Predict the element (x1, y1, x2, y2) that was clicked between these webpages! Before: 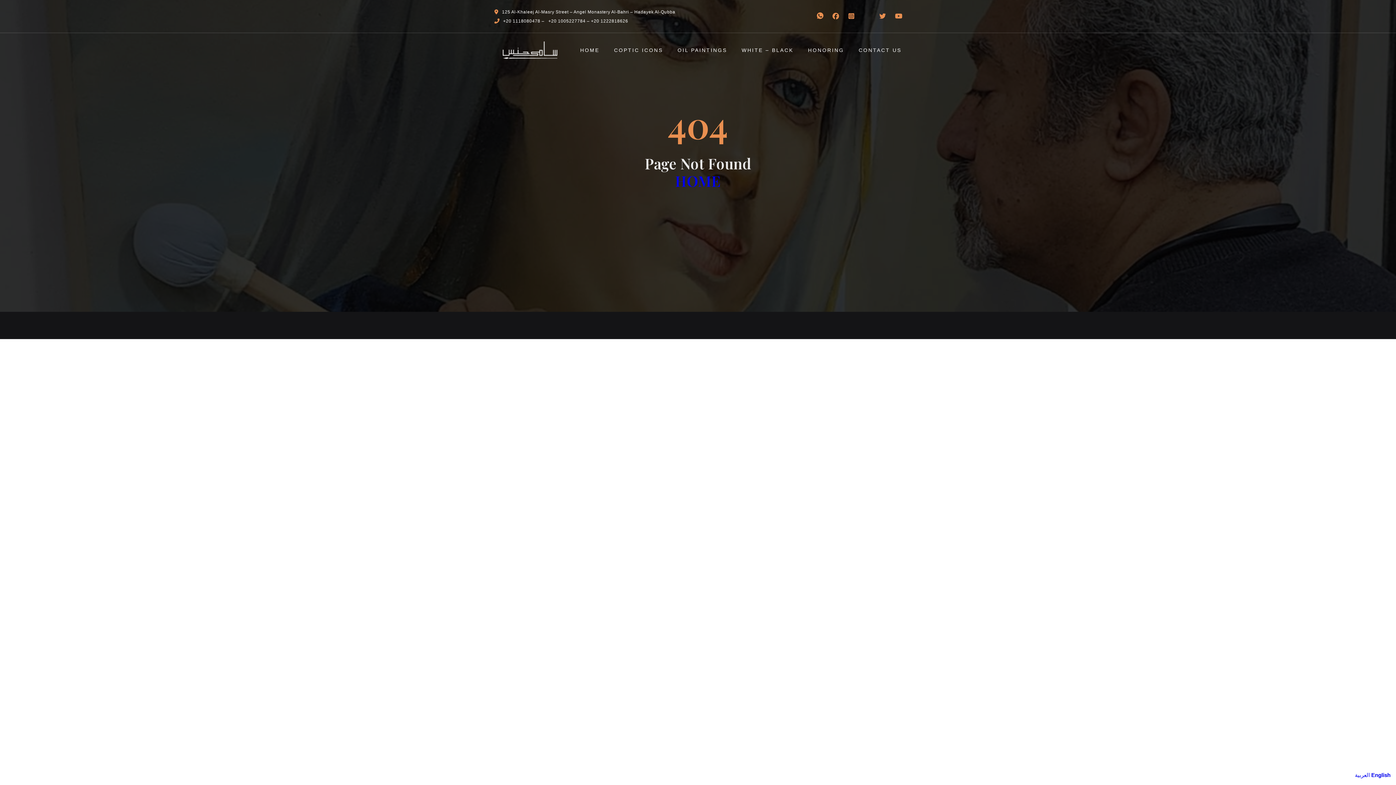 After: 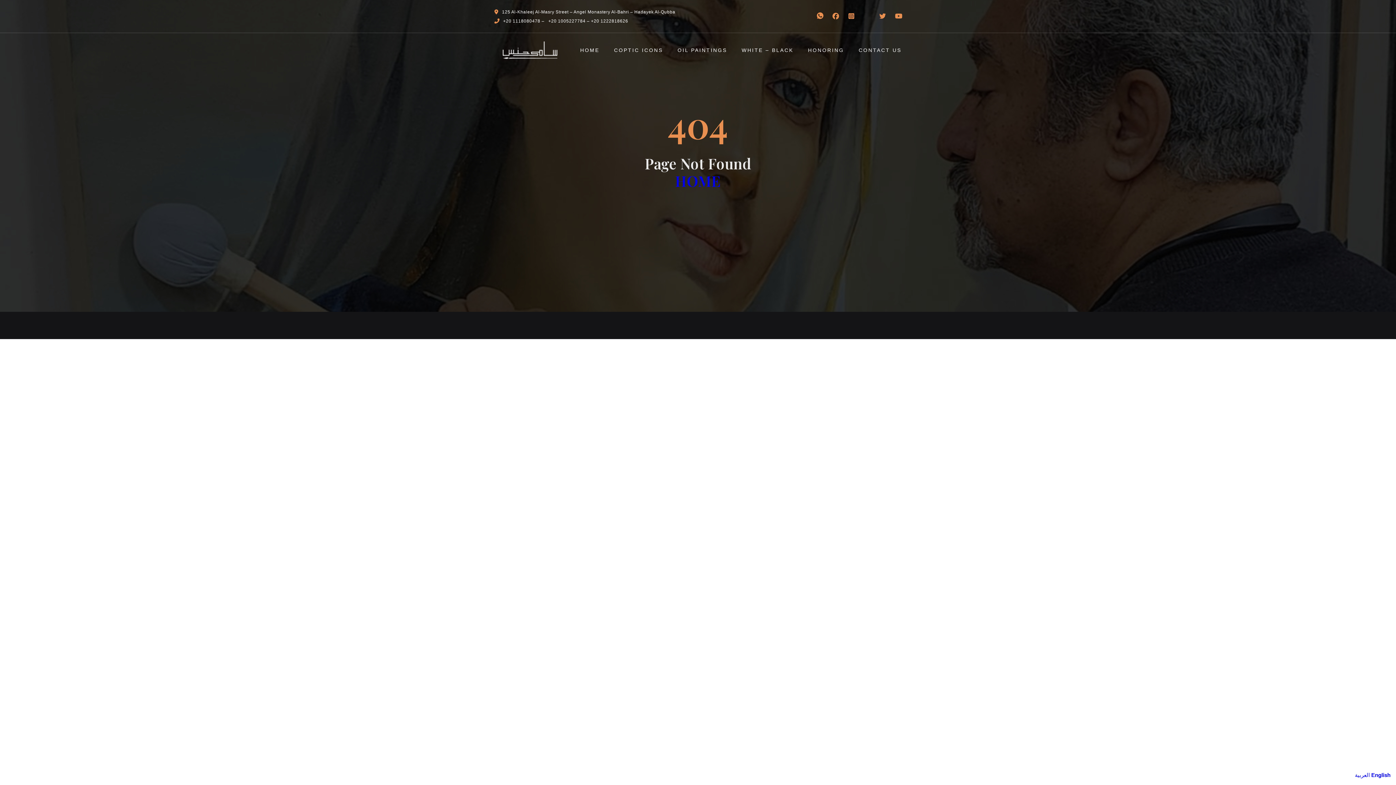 Action: bbox: (494, 16, 628, 25) label: +20 1118080478 –   +20 1005227784 – +20 1222818626